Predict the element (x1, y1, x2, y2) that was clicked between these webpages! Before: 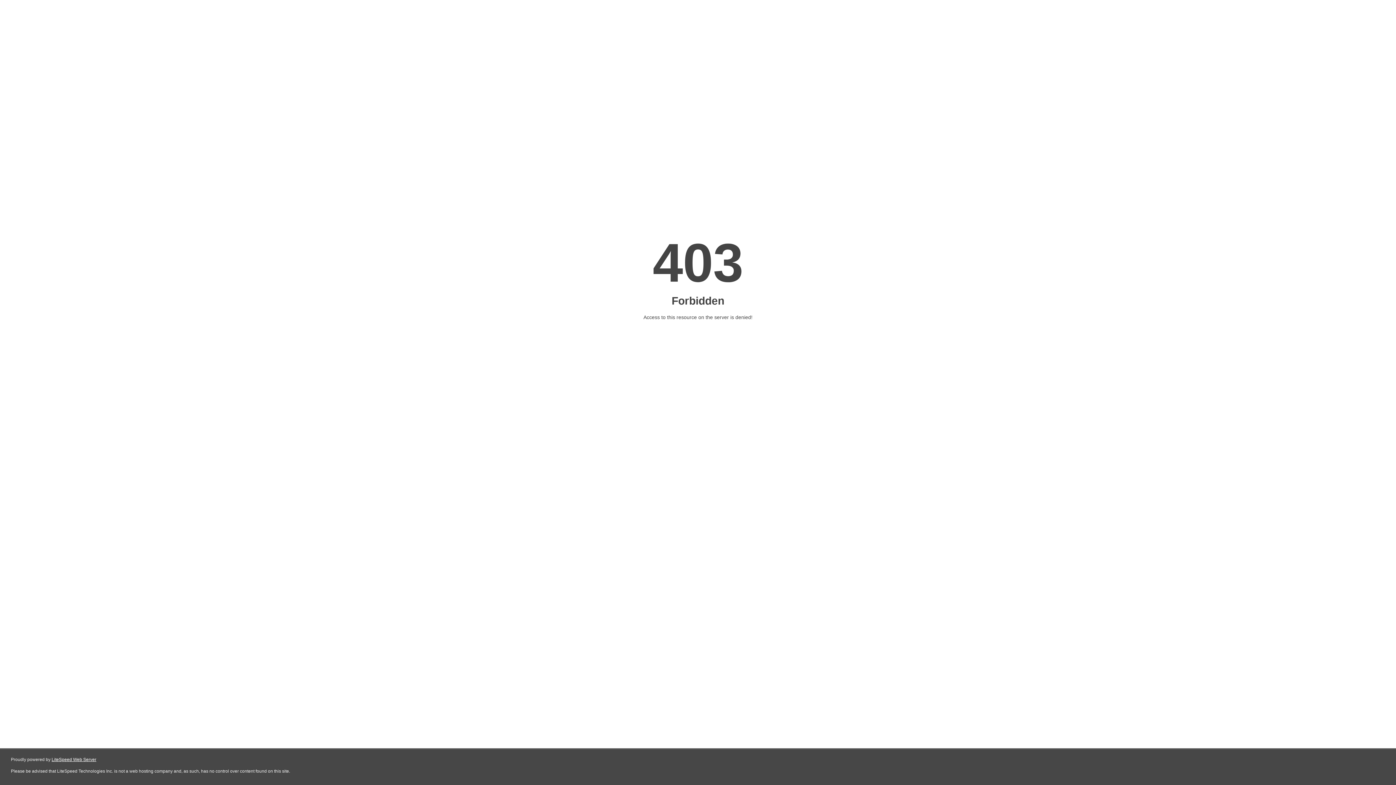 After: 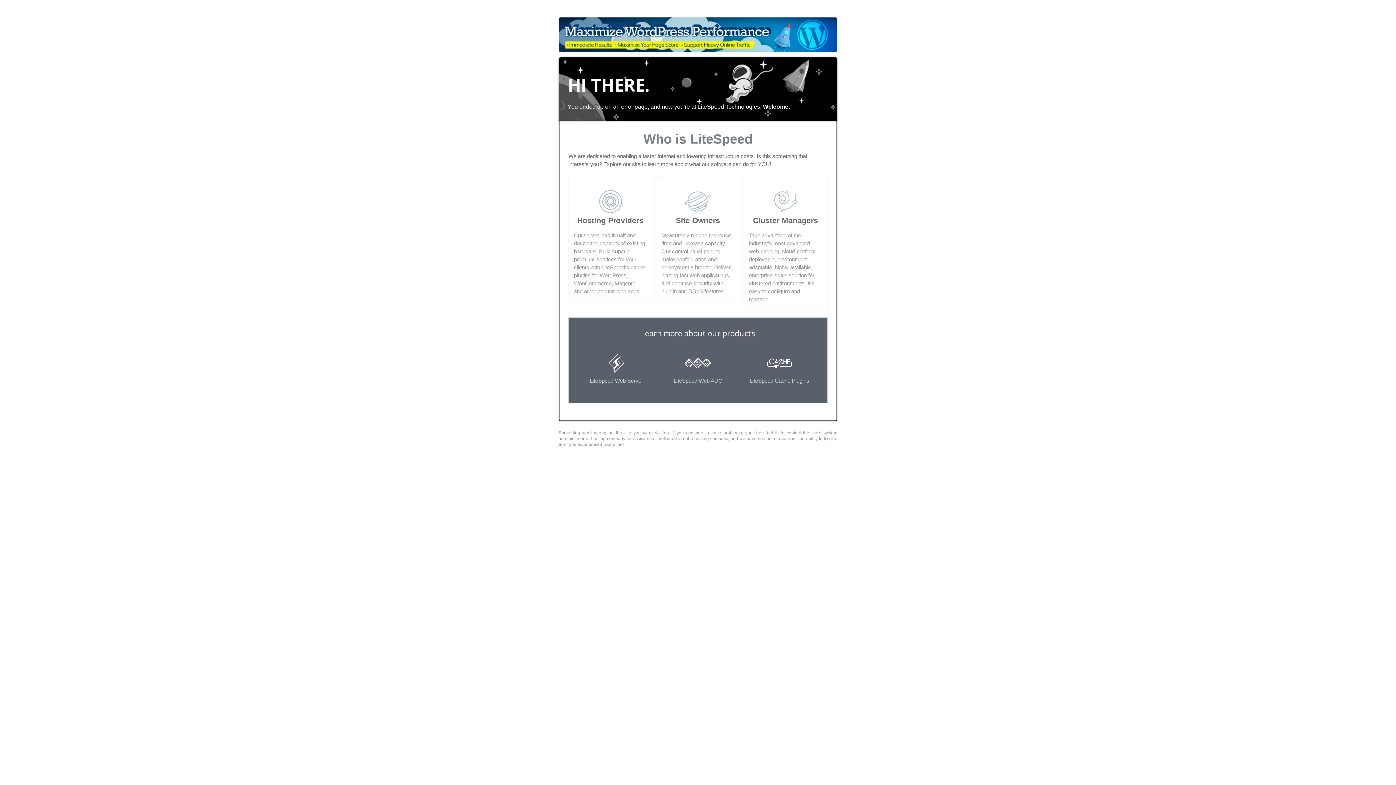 Action: bbox: (51, 757, 96, 762) label: LiteSpeed Web Server